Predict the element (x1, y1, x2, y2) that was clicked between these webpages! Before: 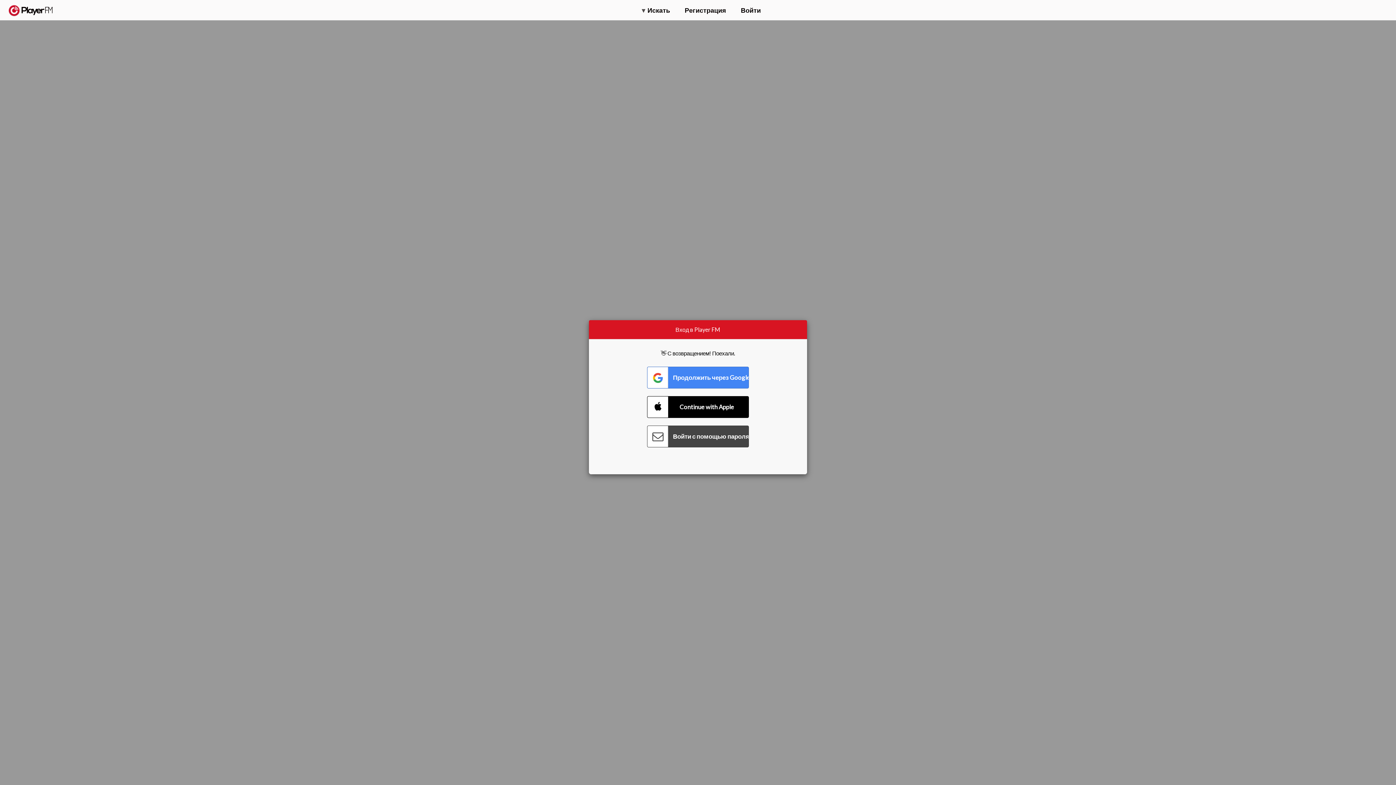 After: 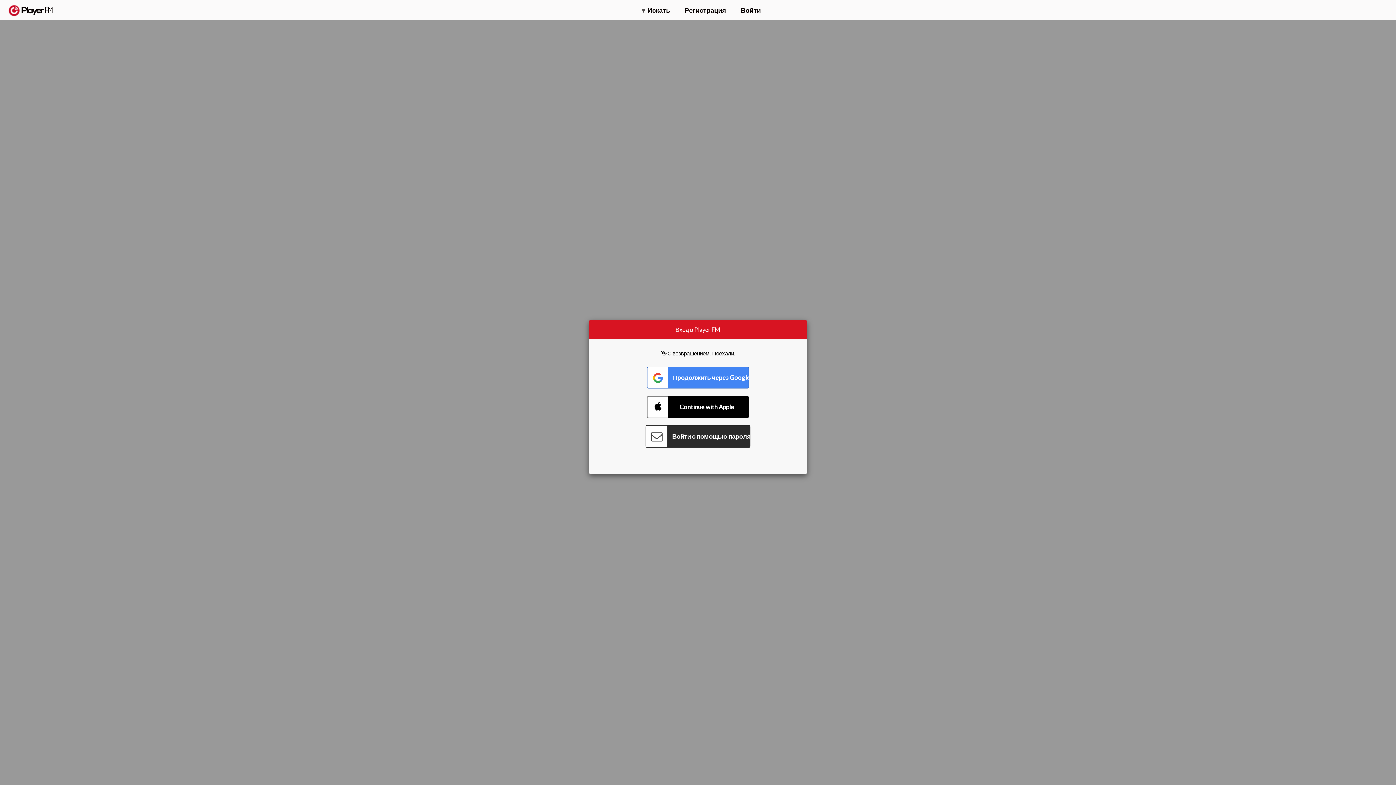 Action: bbox: (647, 425, 749, 447) label: Connect with Password